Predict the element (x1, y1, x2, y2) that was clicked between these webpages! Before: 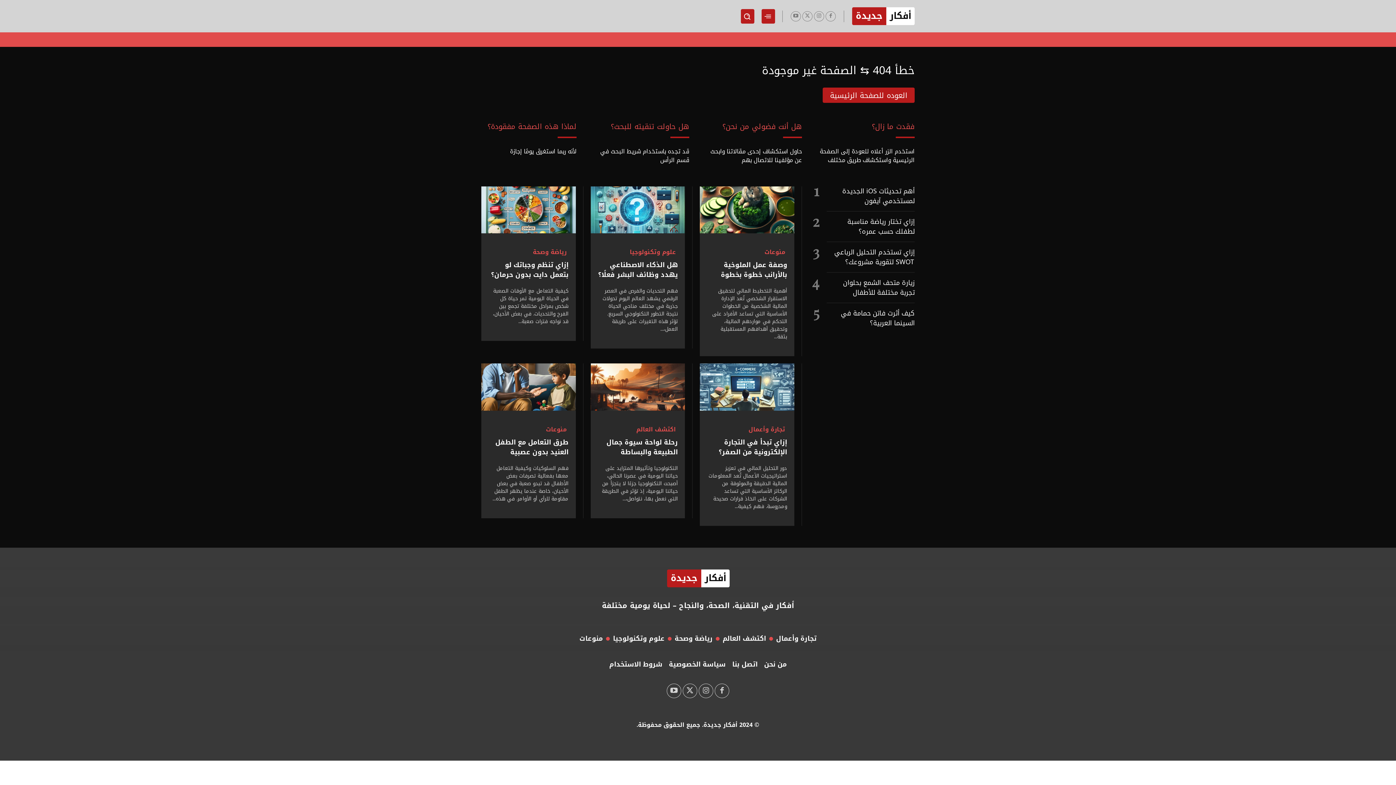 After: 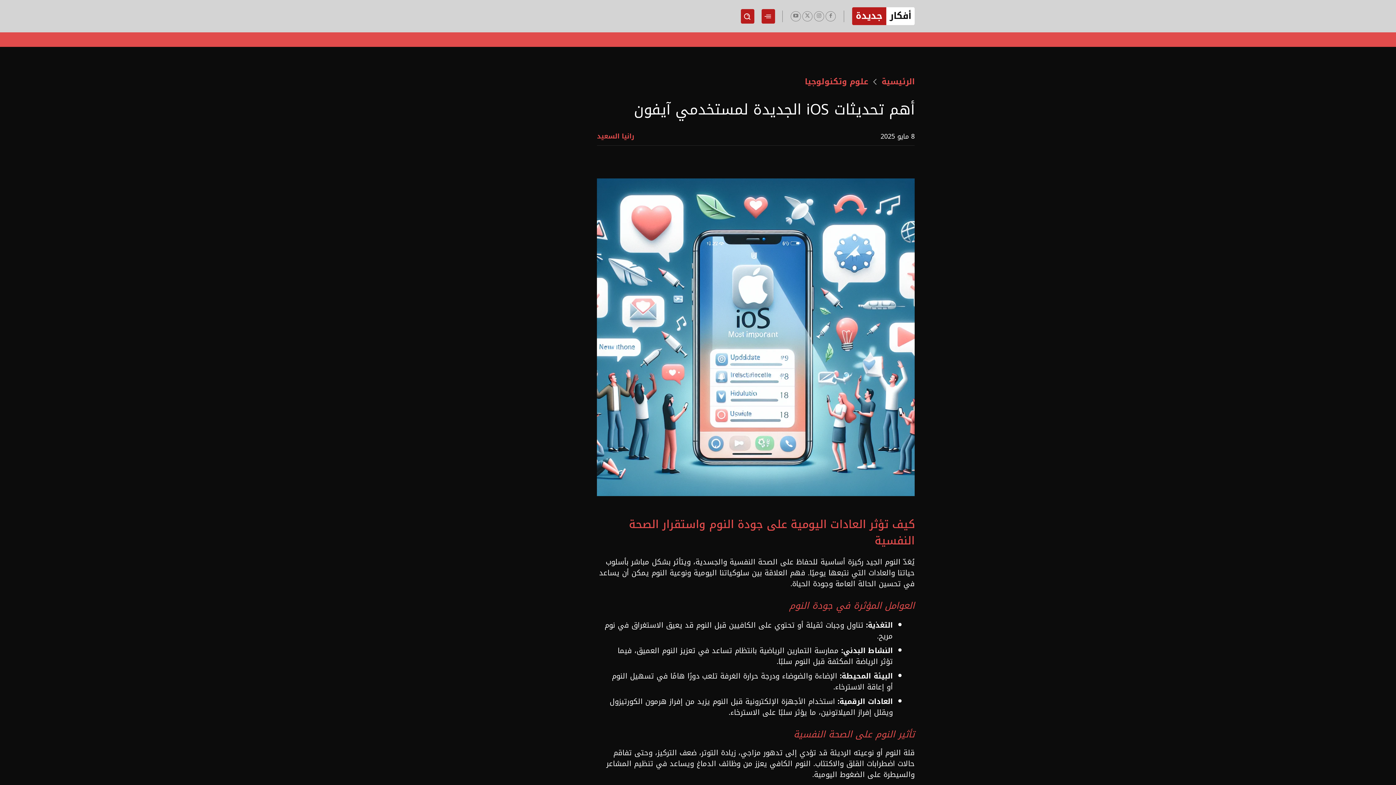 Action: bbox: (842, 184, 914, 207) label: أهم تحديثات iOS الجديدة لمستخدمي آيفون